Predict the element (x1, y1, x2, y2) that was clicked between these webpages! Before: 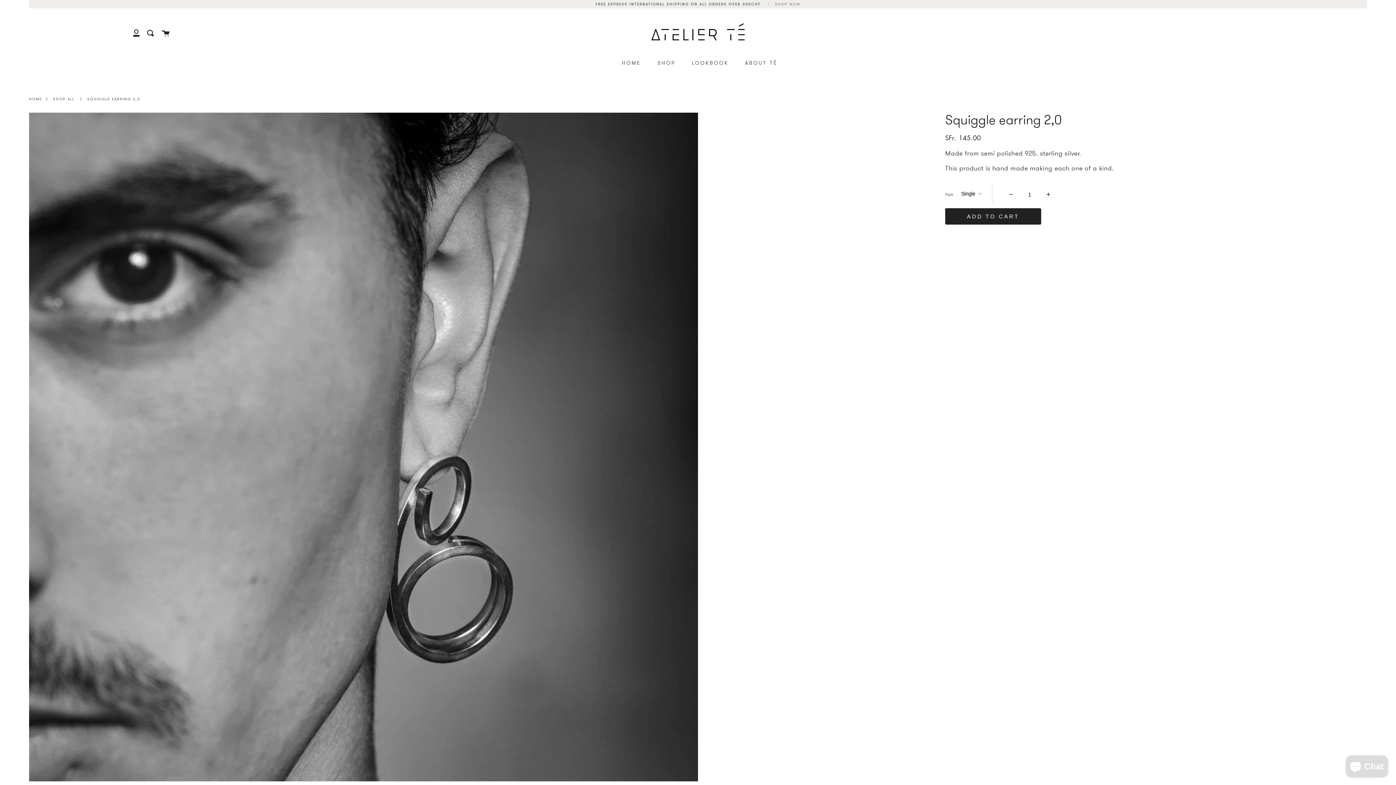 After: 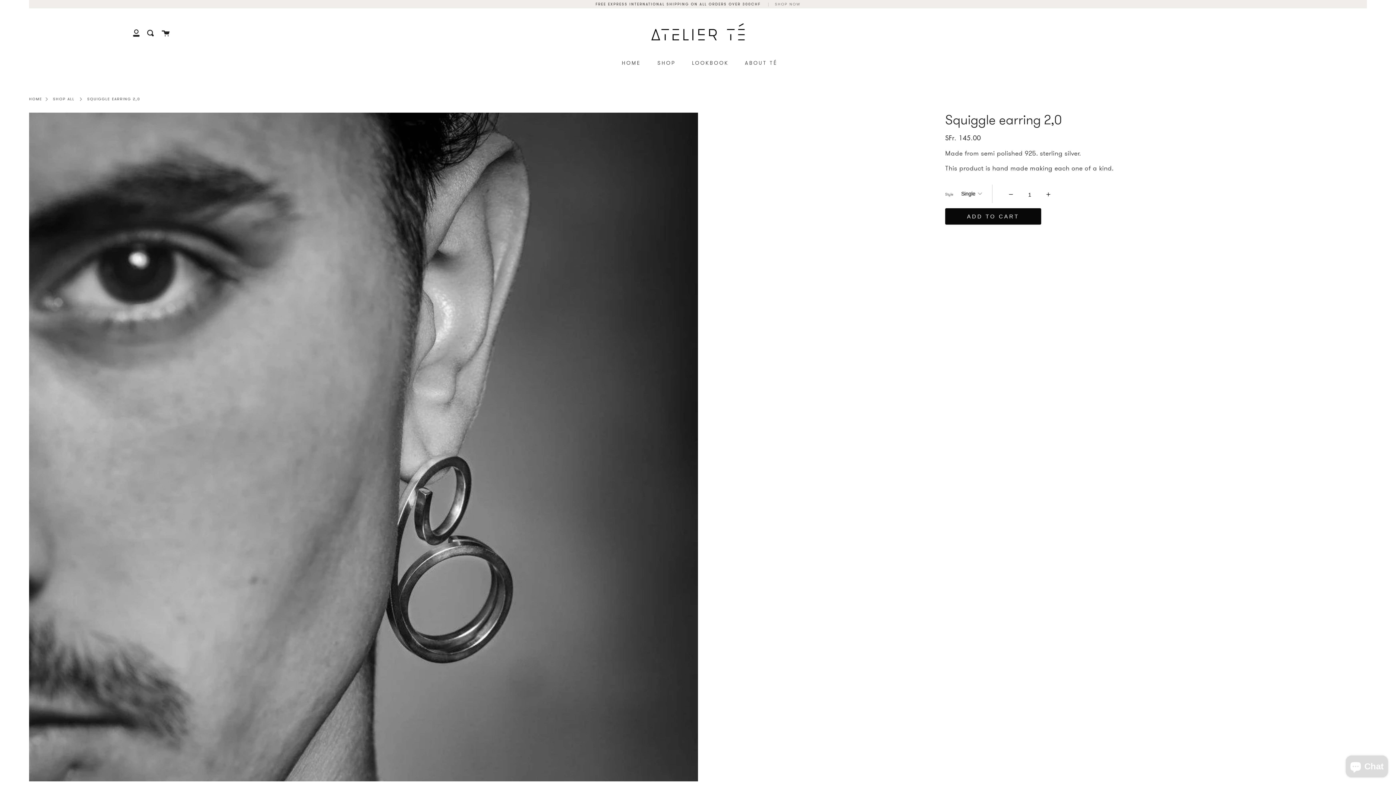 Action: bbox: (945, 208, 1041, 224) label: ADD TO CART